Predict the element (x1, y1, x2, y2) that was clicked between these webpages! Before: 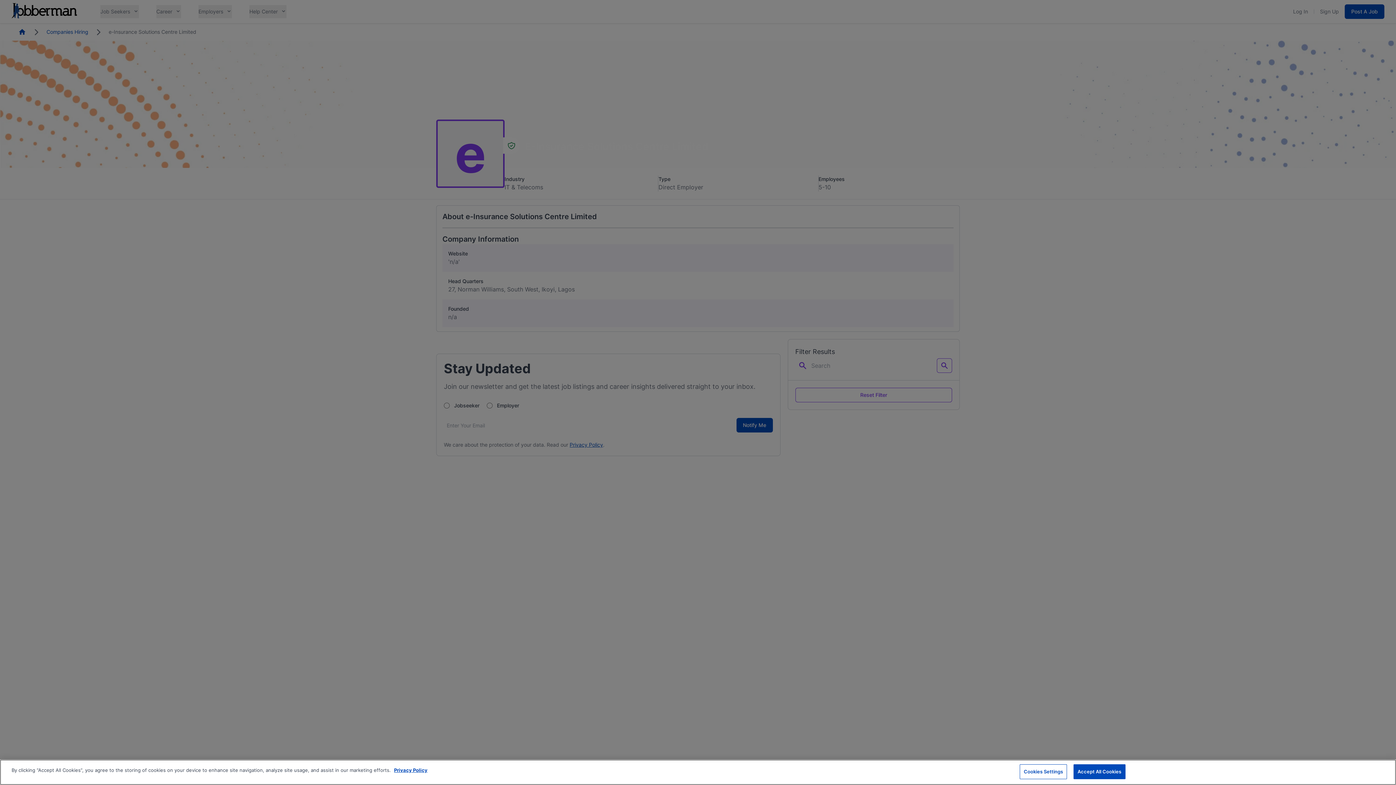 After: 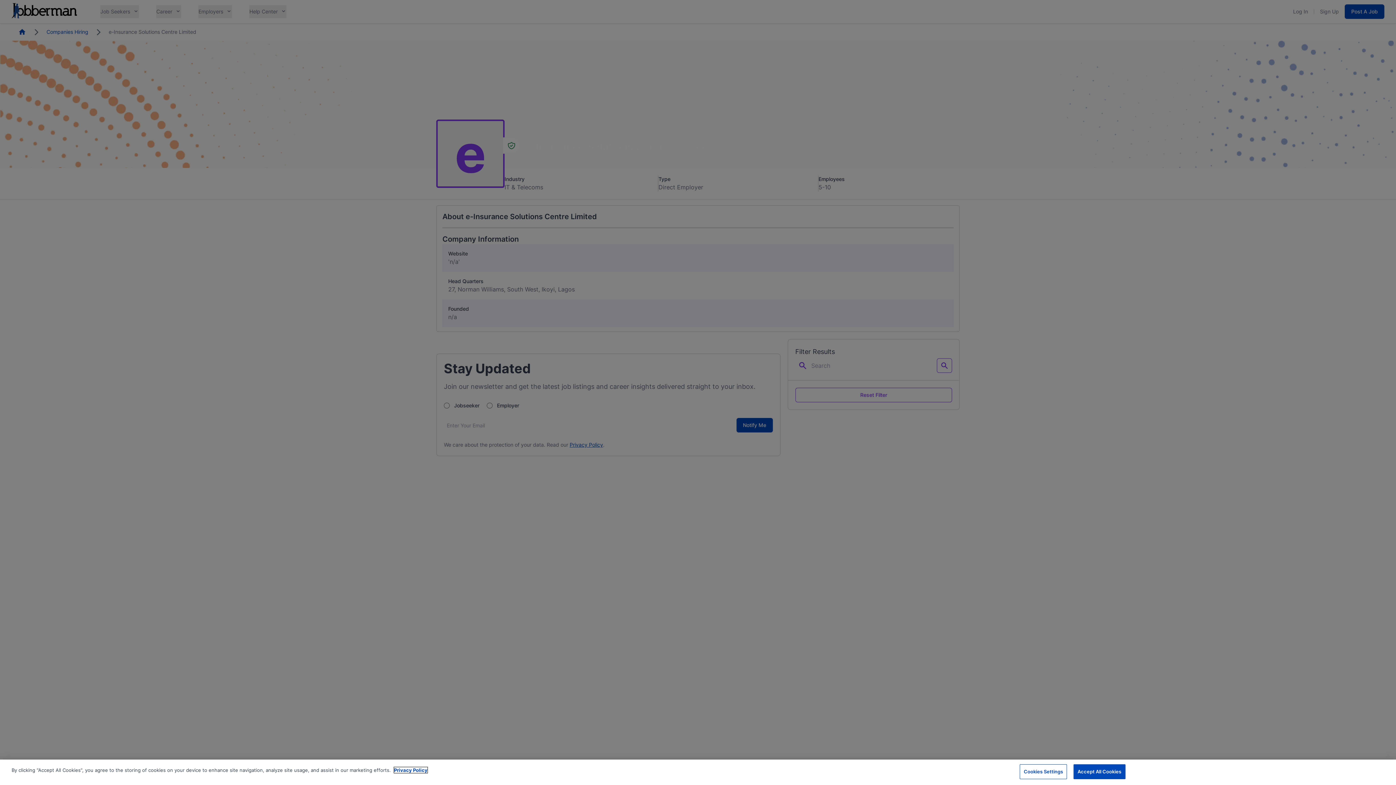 Action: bbox: (394, 767, 427, 773) label: More information about your privacy, opens in a new tab